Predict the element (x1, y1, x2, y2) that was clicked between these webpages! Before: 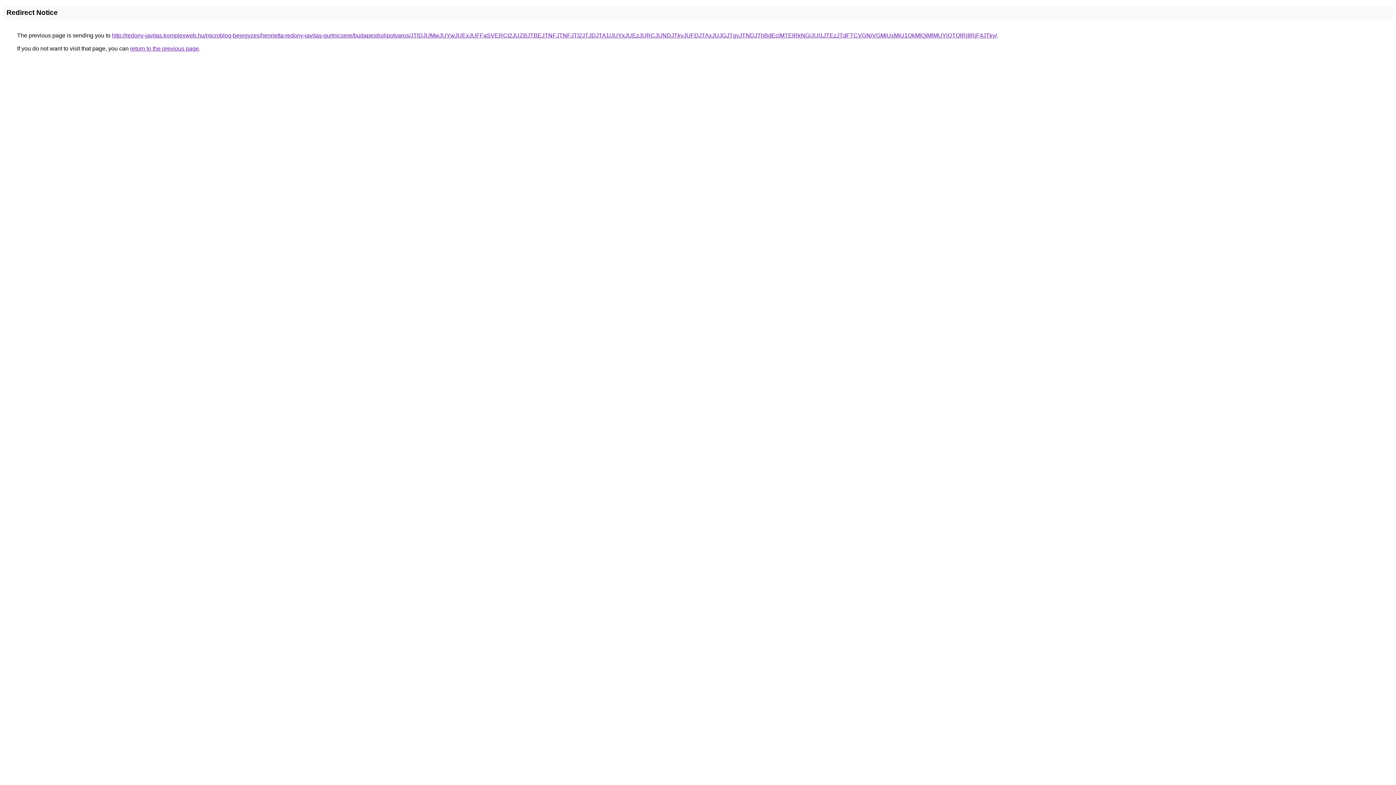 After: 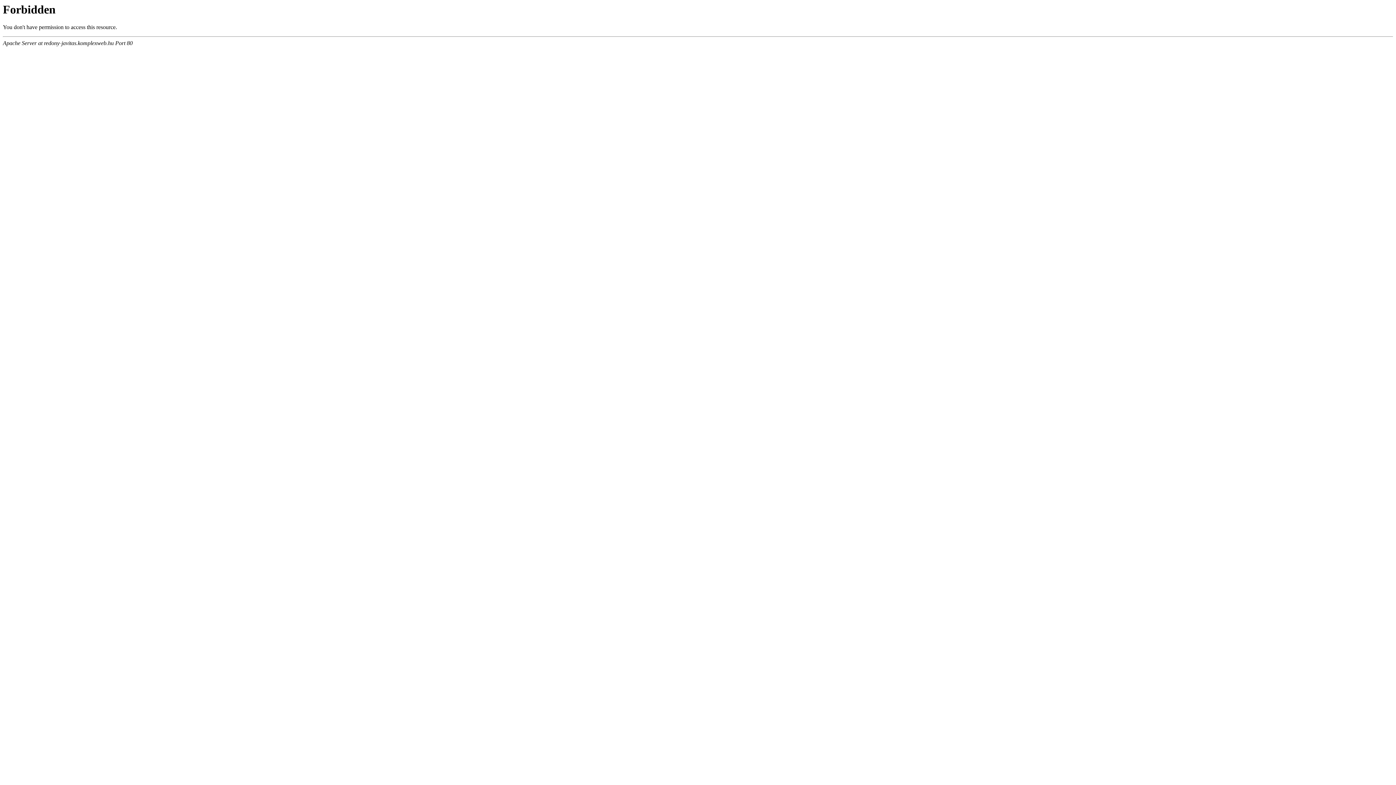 Action: bbox: (112, 32, 997, 38) label: http://redony-javitas.komplexweb.hu/microblog-bejegyzes/henrietta-redony-javitas-gurtnicsere/budapest/ujlipotvaros/JTlDJUMwJUYwJUExJUFFaSVERCt2JUZBJTBEJTNFJTNFJTI2JTJDJTA1/JUYxJUEzJURCJUNDJTkyJUFDJTAxJUJGJTgyJTNDJThBdEclMTElRkNG/JUI1JTEzJTdFTCVGNiVGMiUxMiU1QkMlQjMlMUYlQTQlRjIlRjF4JTky/